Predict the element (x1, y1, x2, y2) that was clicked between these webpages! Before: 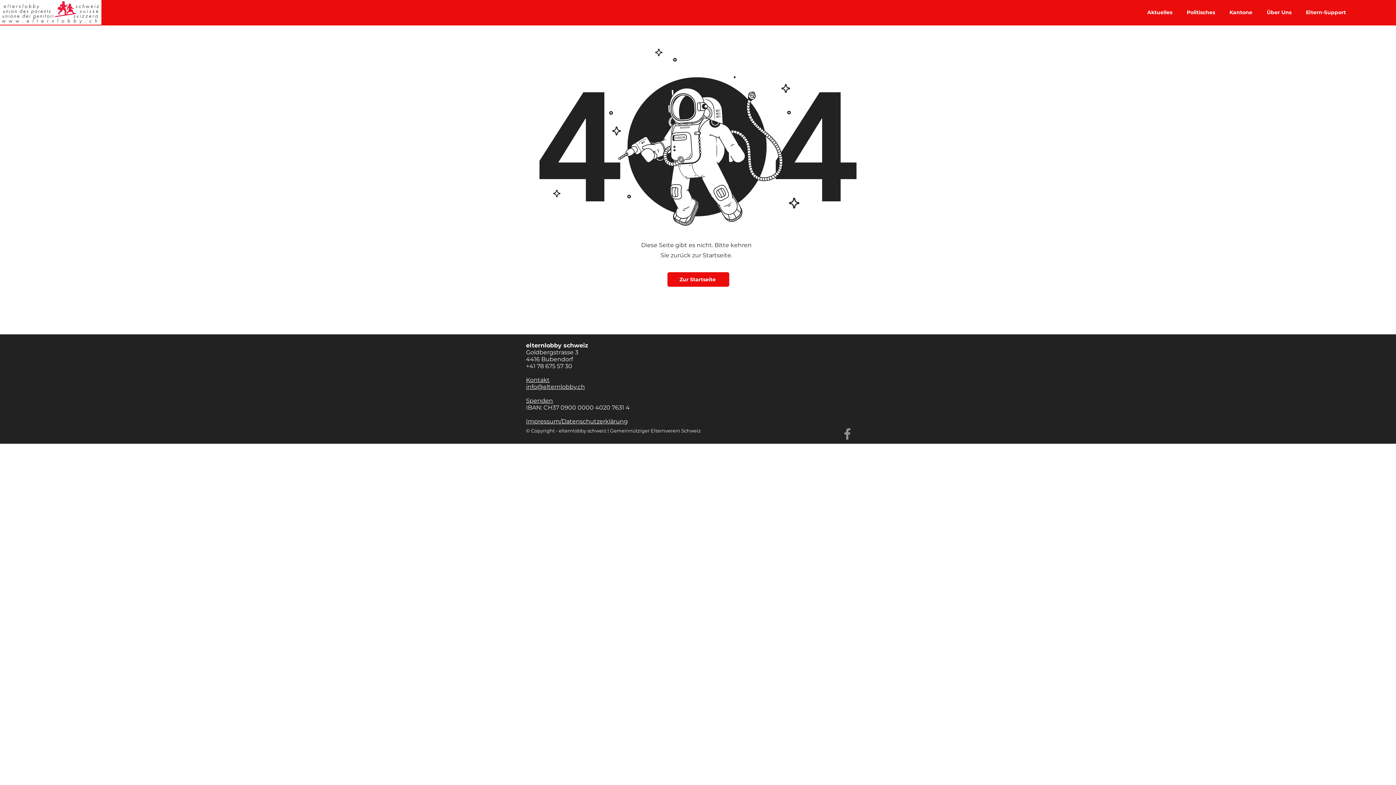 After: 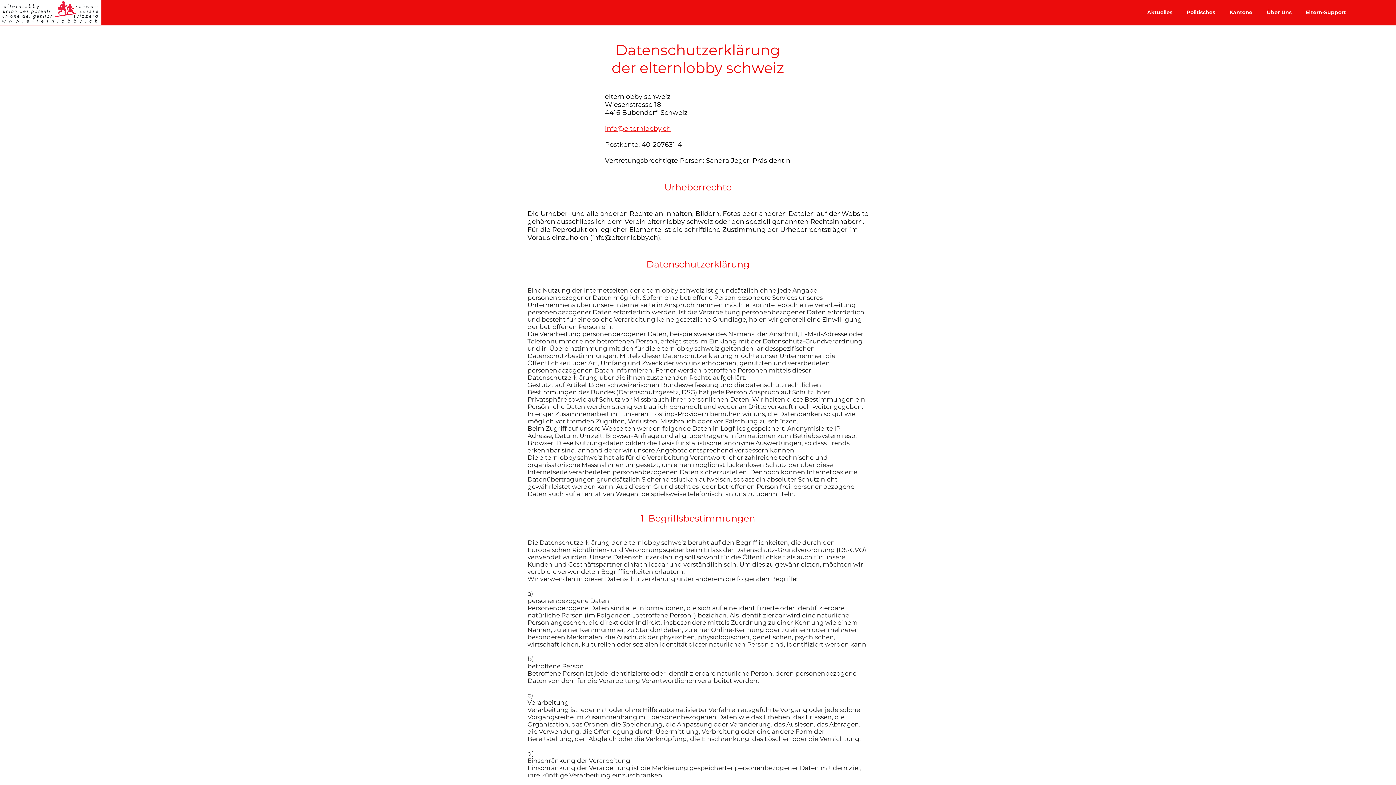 Action: bbox: (526, 418, 628, 425) label: Impressum/Datenschutzerklärung